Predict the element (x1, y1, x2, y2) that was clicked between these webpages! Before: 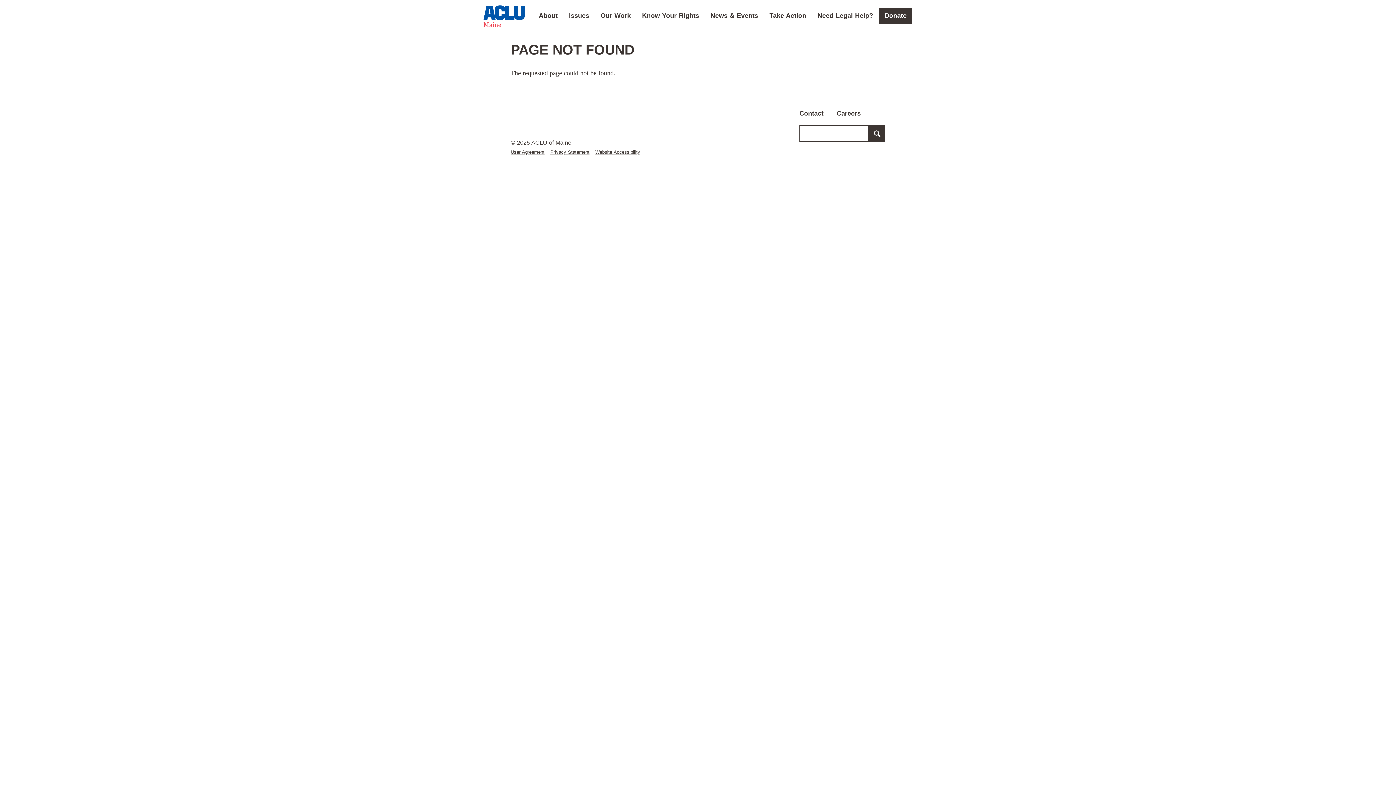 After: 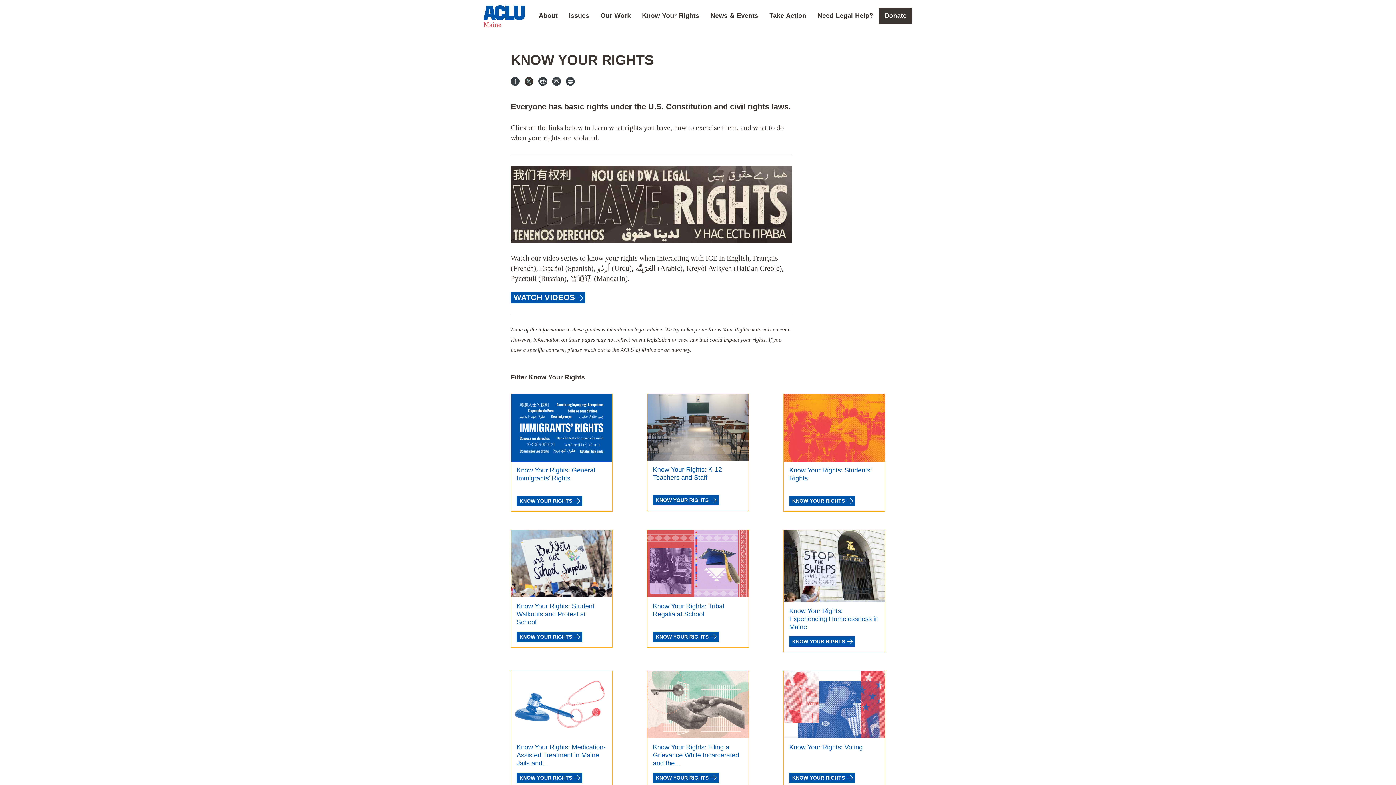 Action: label: Know Your Rights bbox: (636, 7, 704, 24)